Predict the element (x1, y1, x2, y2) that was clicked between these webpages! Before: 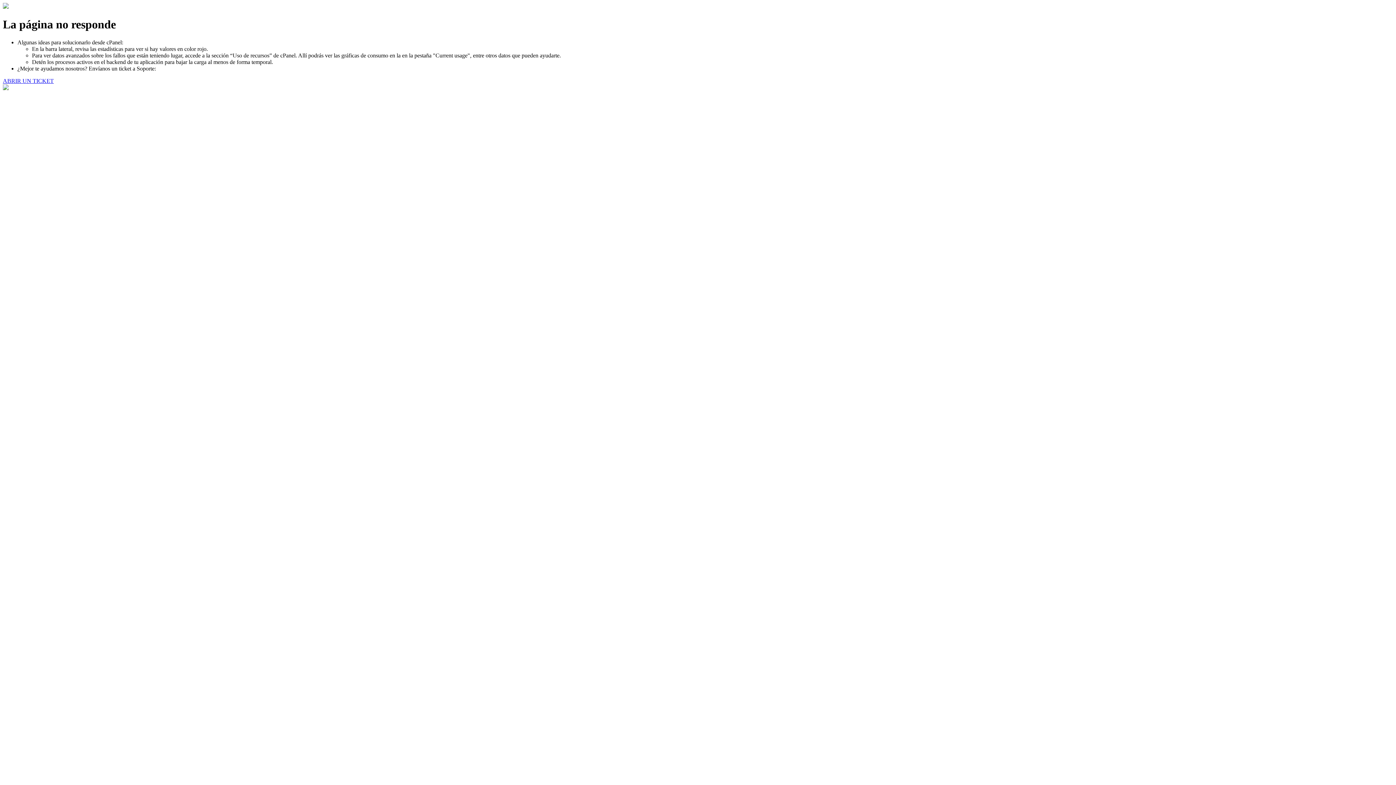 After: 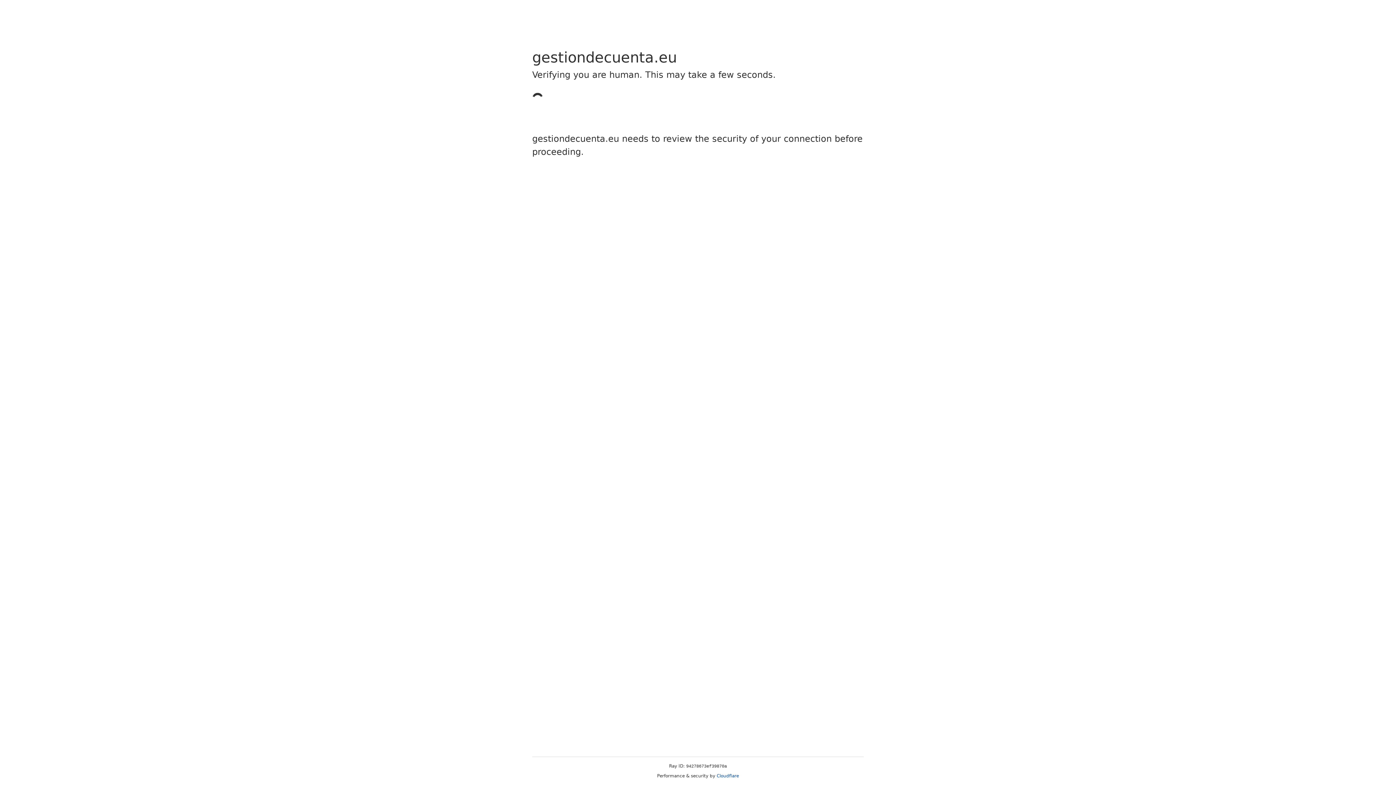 Action: label: ABRIR UN TICKET bbox: (2, 77, 53, 83)